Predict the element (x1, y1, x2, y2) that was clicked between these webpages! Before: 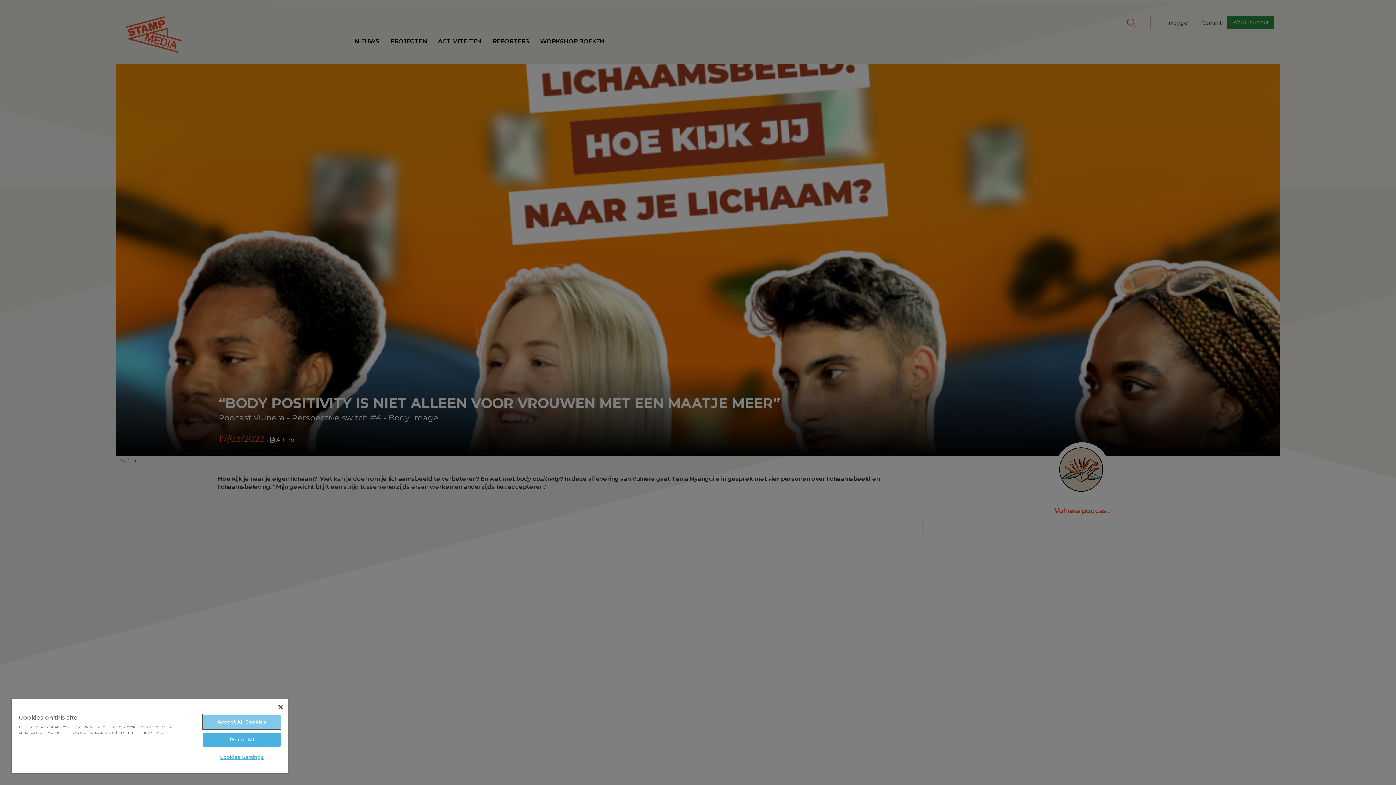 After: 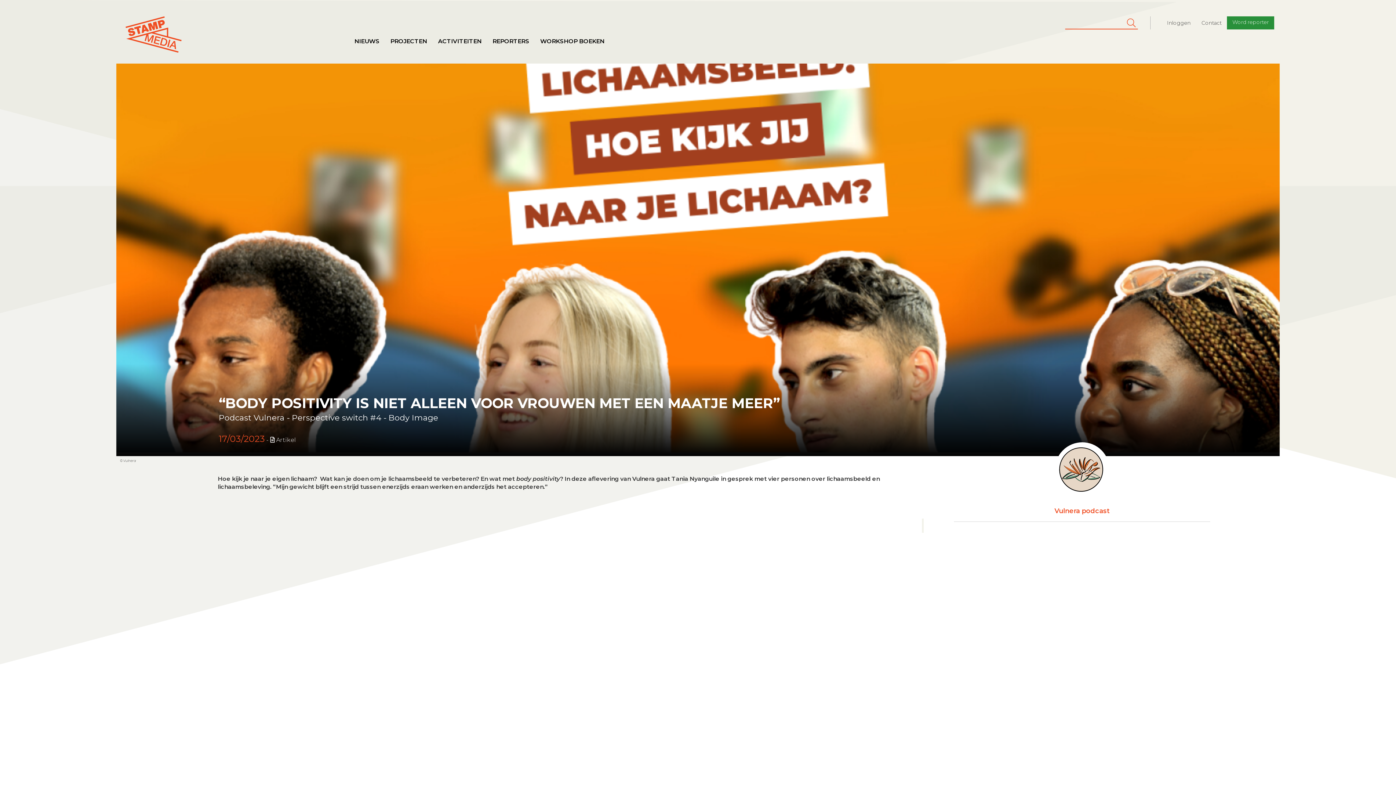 Action: bbox: (203, 733, 280, 747) label: Reject All